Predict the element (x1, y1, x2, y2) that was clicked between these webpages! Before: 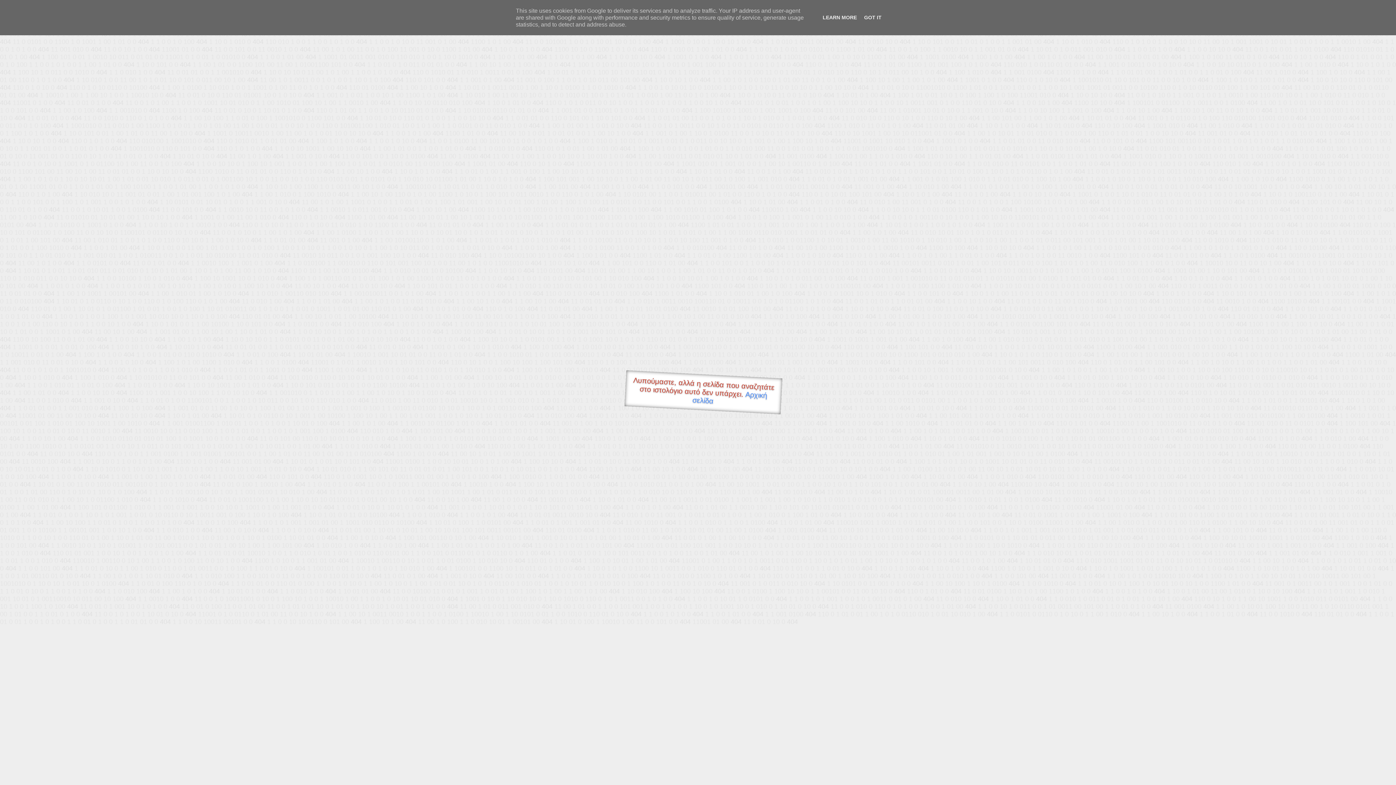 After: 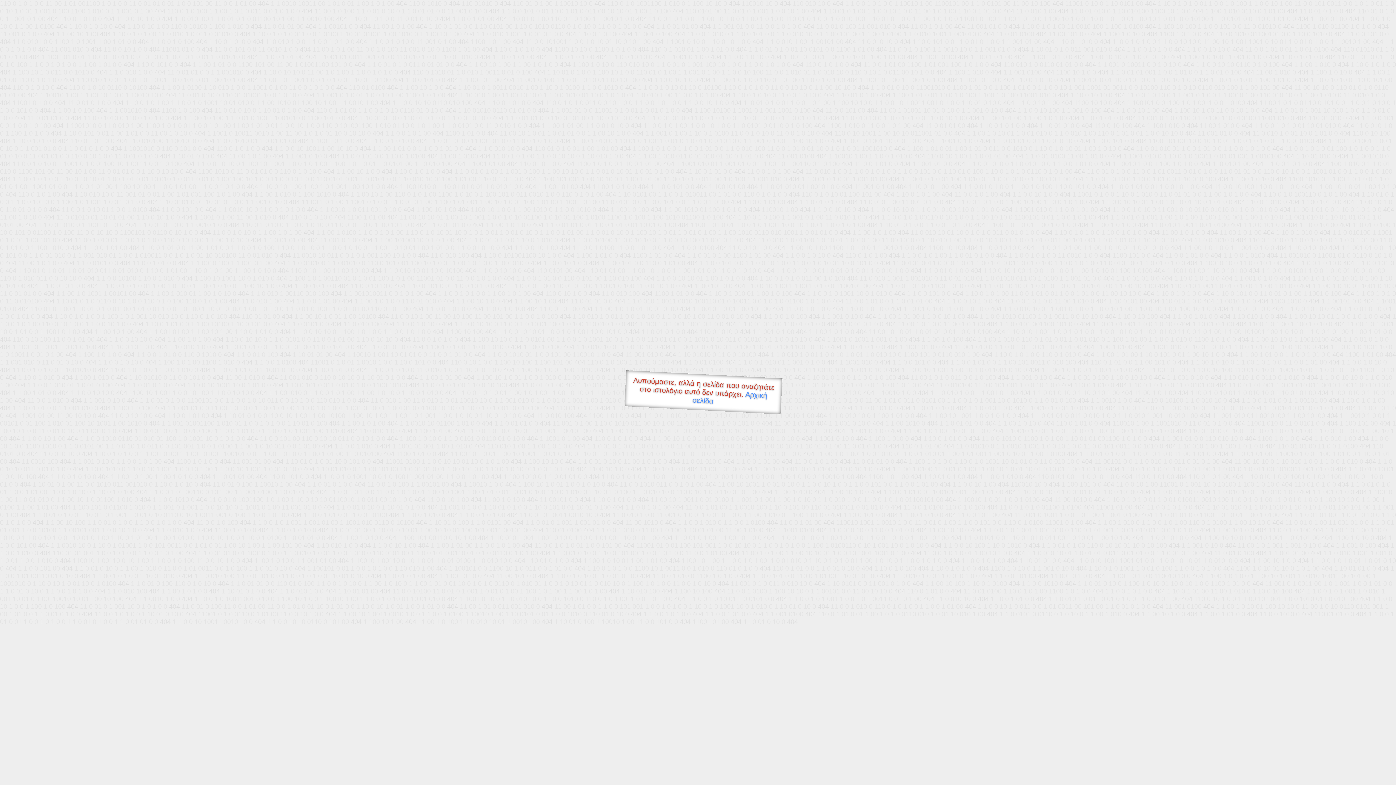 Action: bbox: (862, 14, 884, 20) label: GOT IT